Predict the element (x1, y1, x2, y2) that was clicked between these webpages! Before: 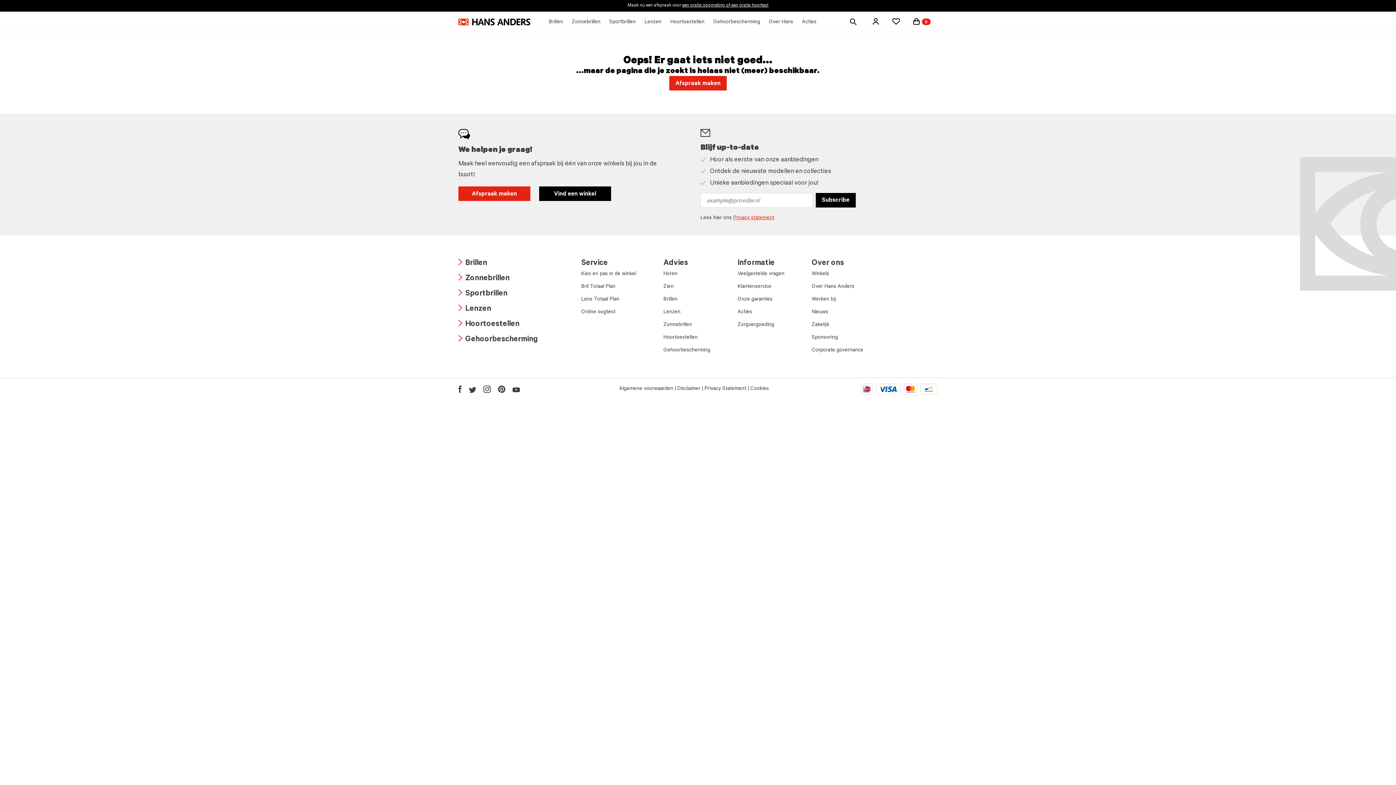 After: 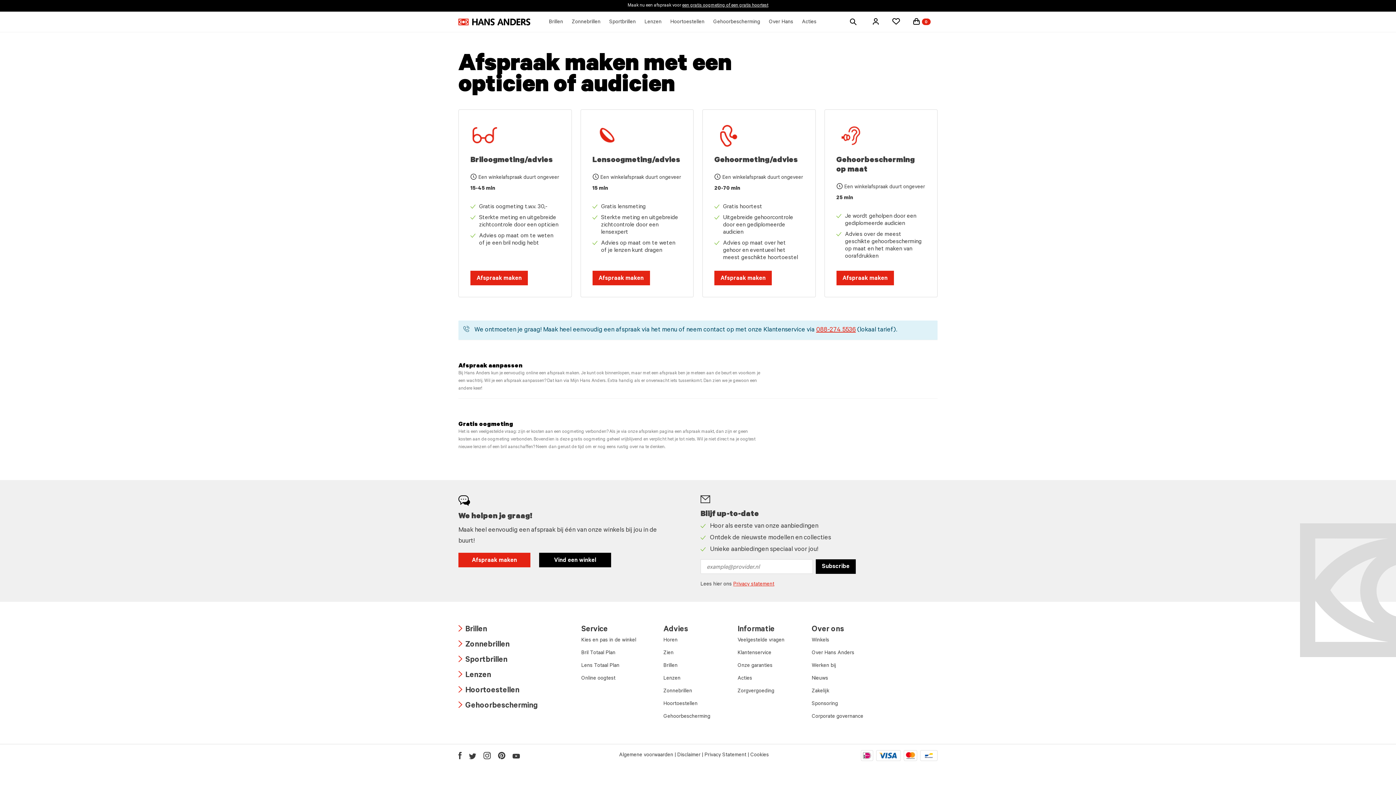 Action: bbox: (682, 3, 768, 8) label: een gratis oogmeting of een gratis hoortest